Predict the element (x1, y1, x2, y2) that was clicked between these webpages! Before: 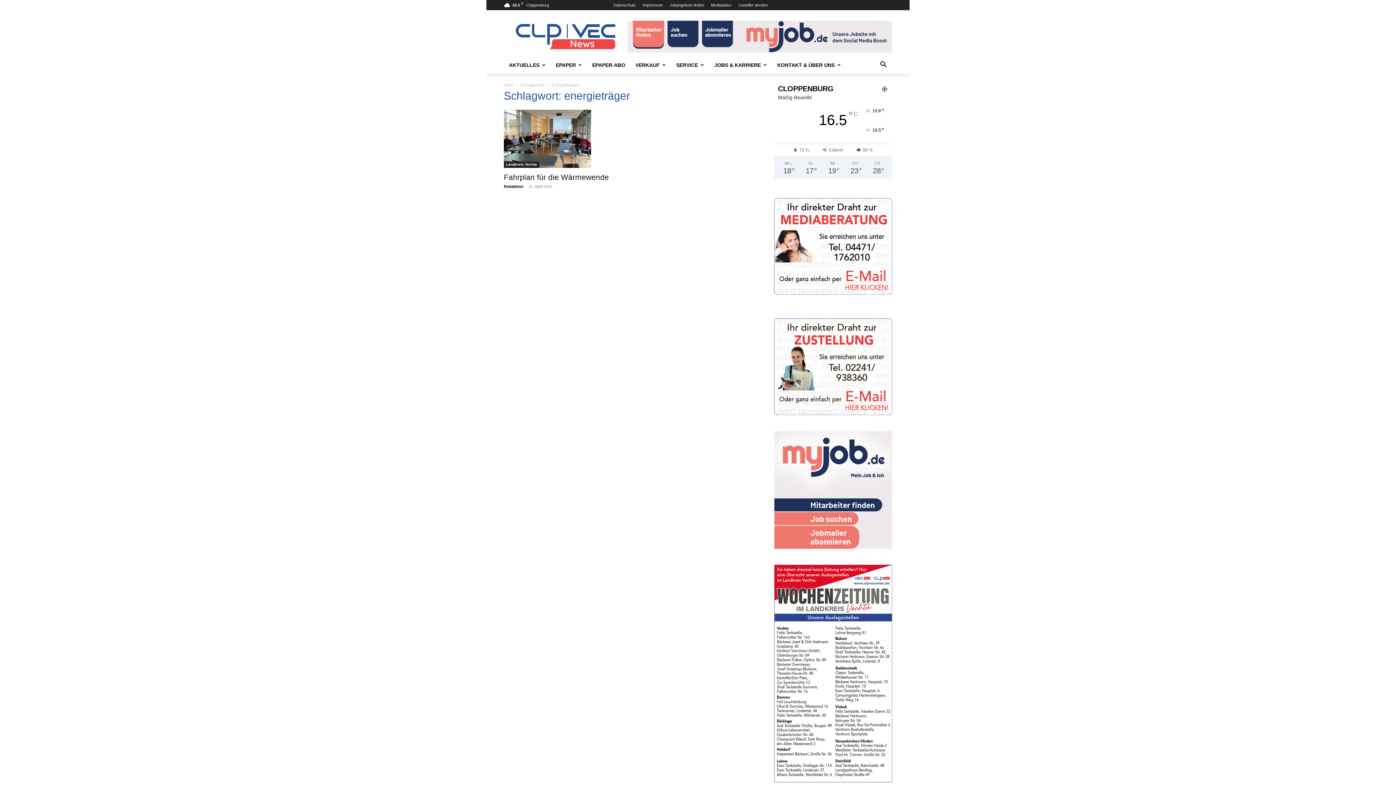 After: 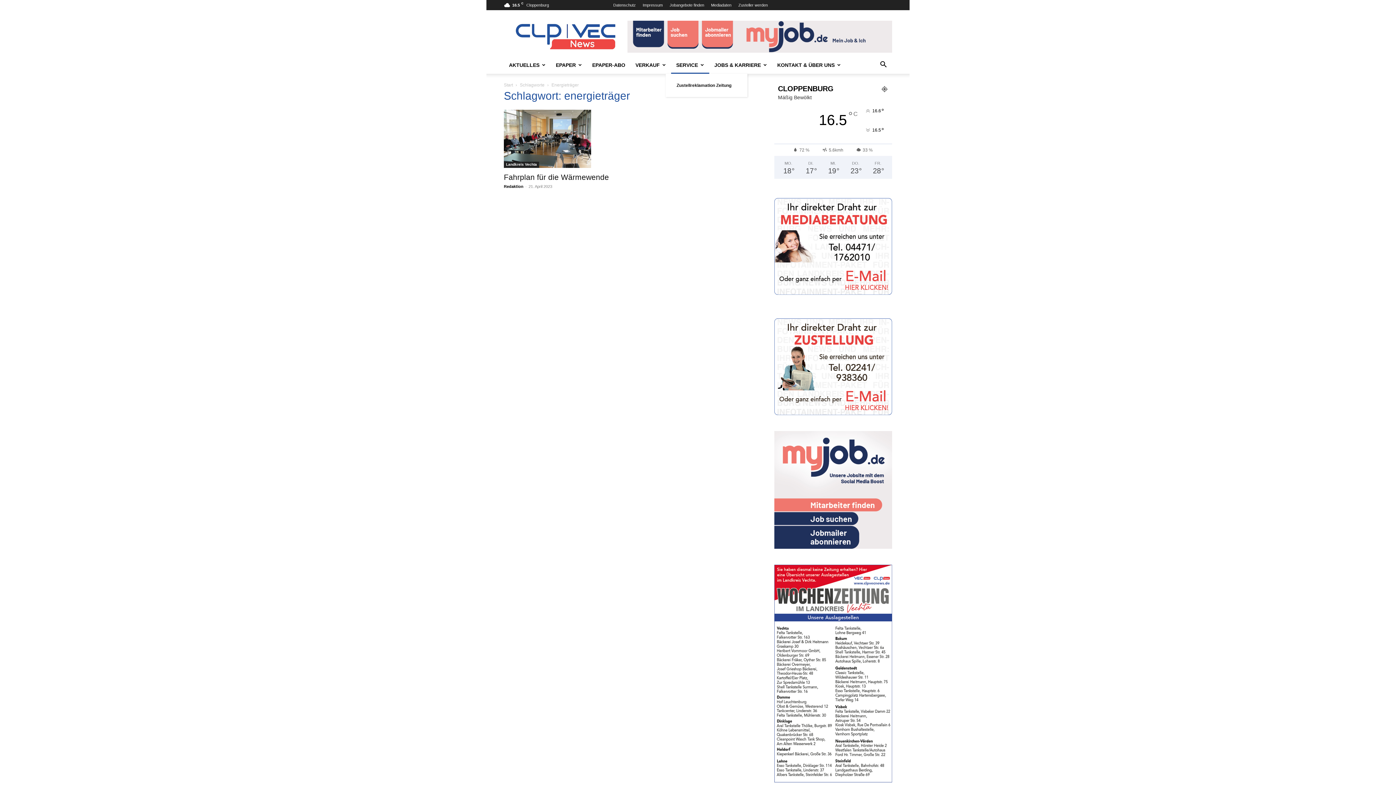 Action: label: SERVICE bbox: (671, 56, 709, 73)